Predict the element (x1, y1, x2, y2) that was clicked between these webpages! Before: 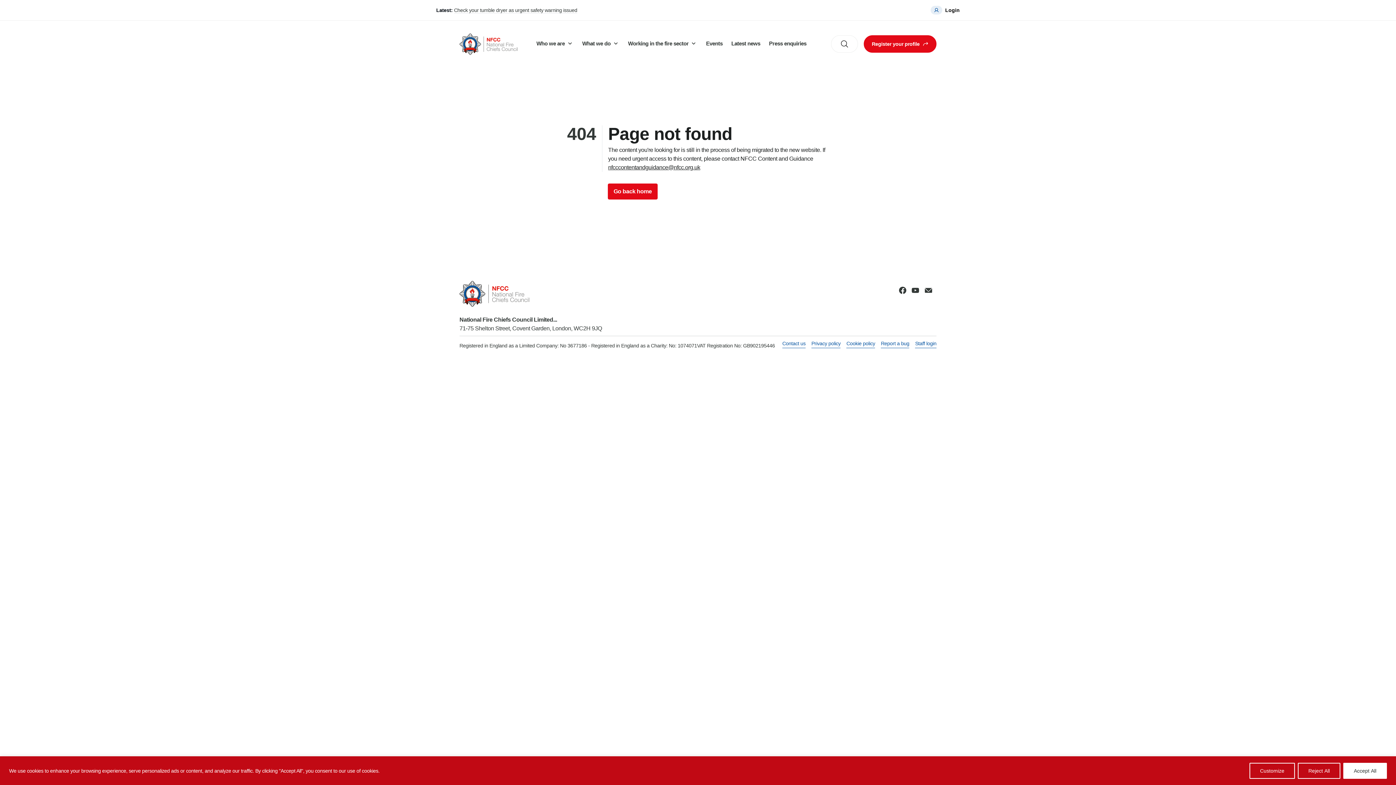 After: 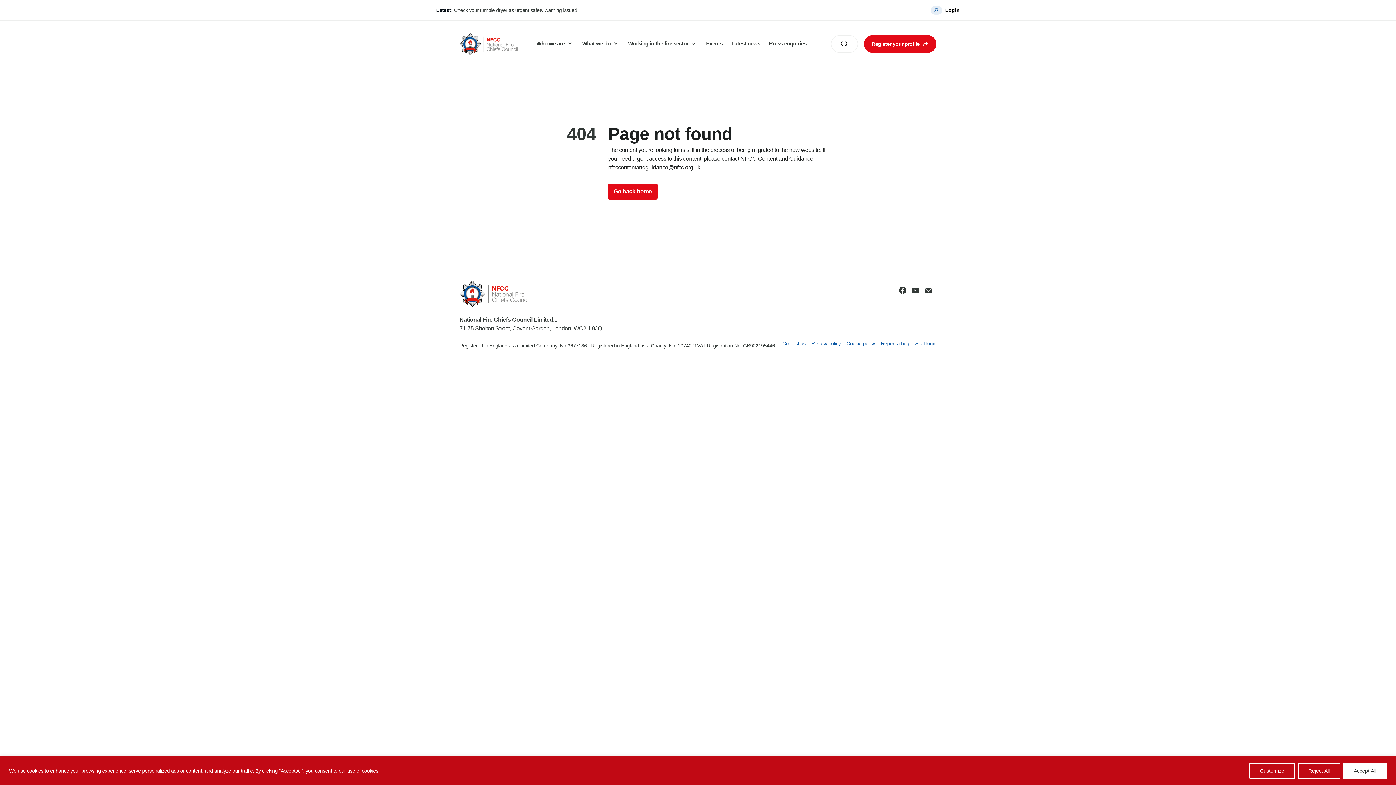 Action: bbox: (912, 286, 919, 294)